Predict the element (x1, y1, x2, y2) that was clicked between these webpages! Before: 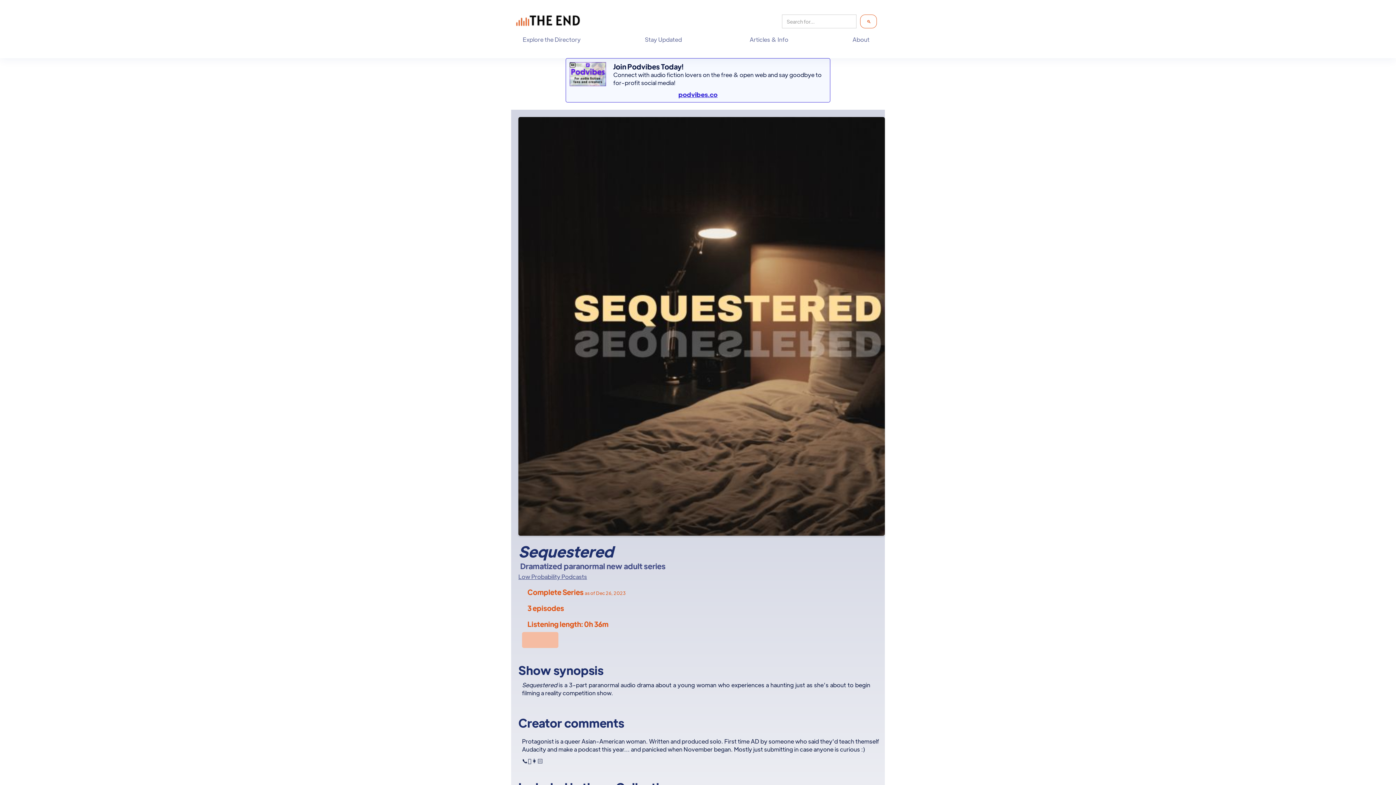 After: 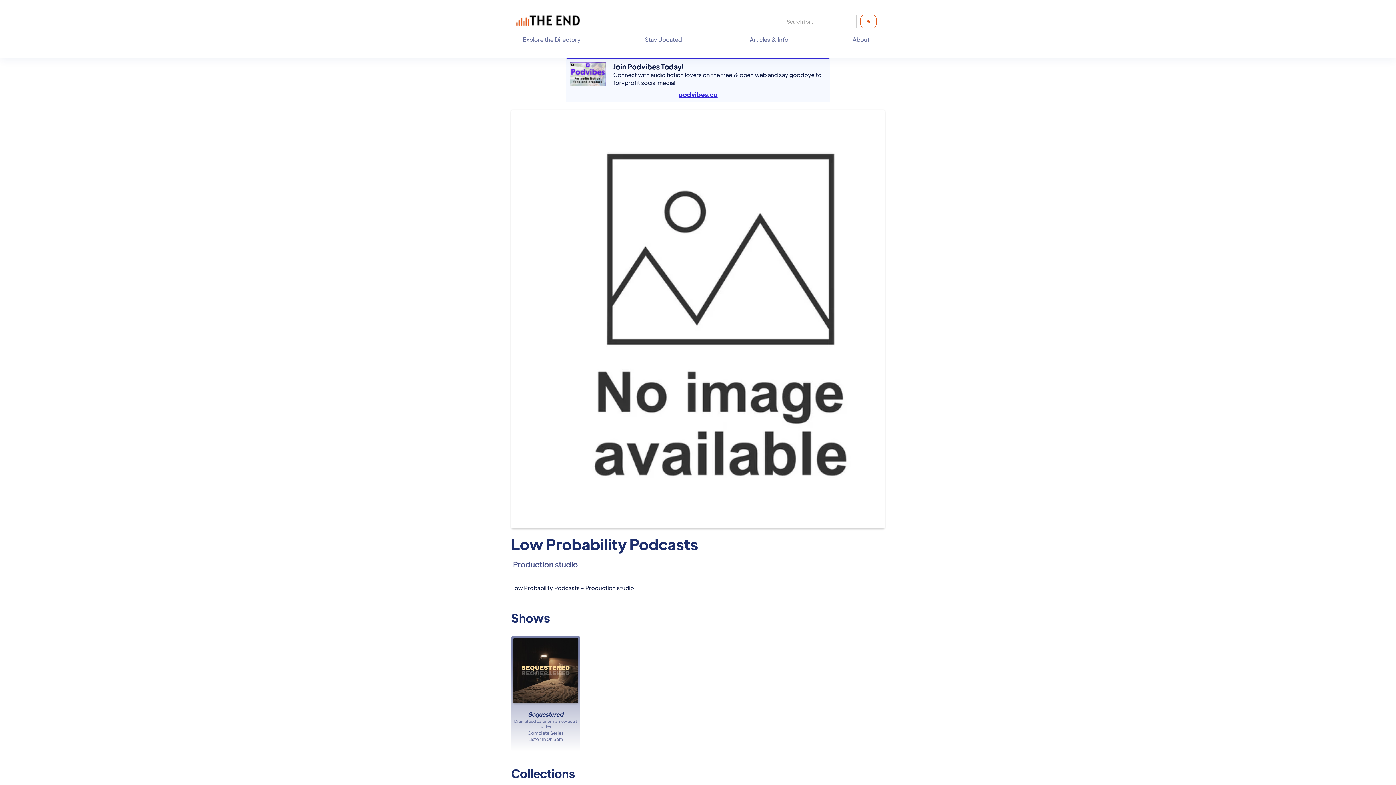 Action: label: Low Probability Podcasts bbox: (518, 573, 587, 580)